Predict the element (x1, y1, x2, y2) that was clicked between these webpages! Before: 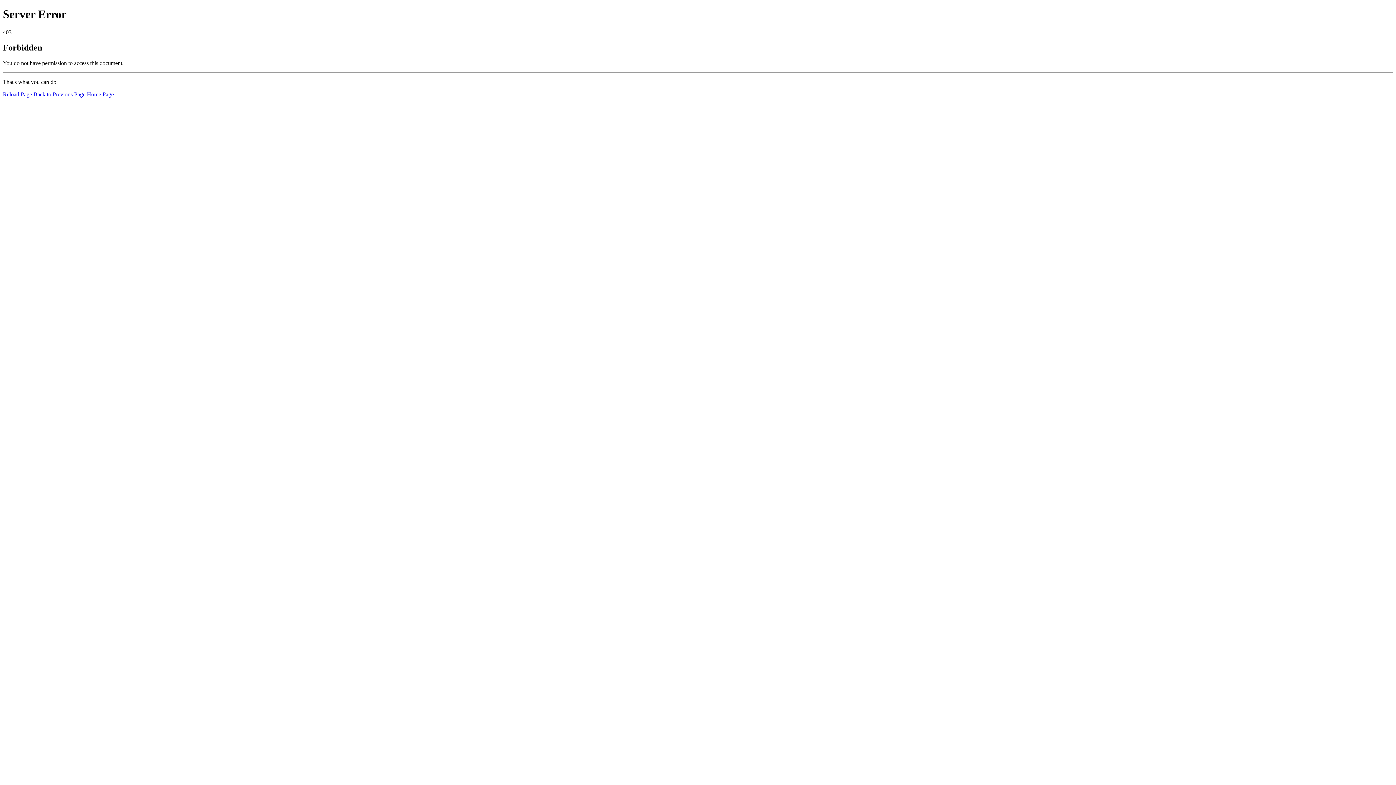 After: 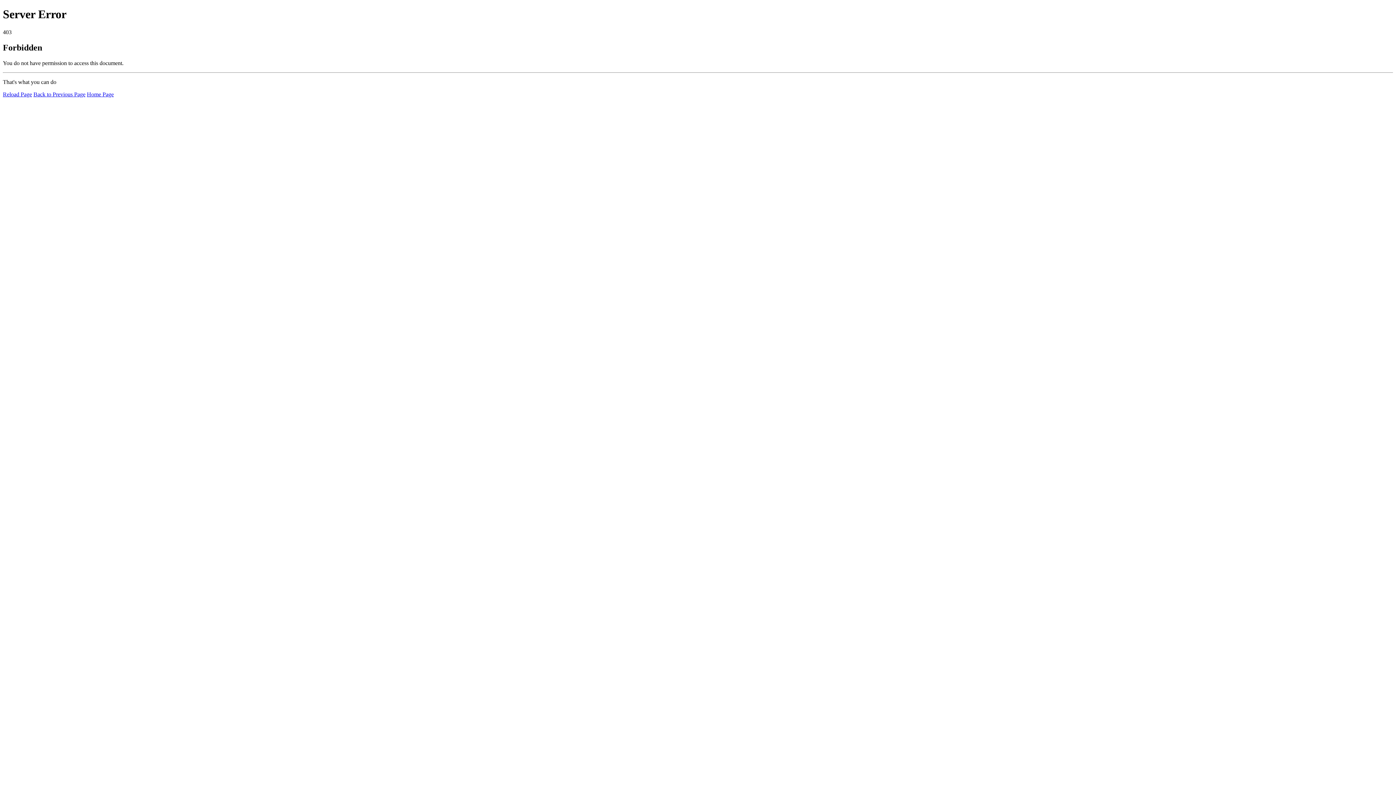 Action: label: Reload Page bbox: (2, 91, 32, 97)